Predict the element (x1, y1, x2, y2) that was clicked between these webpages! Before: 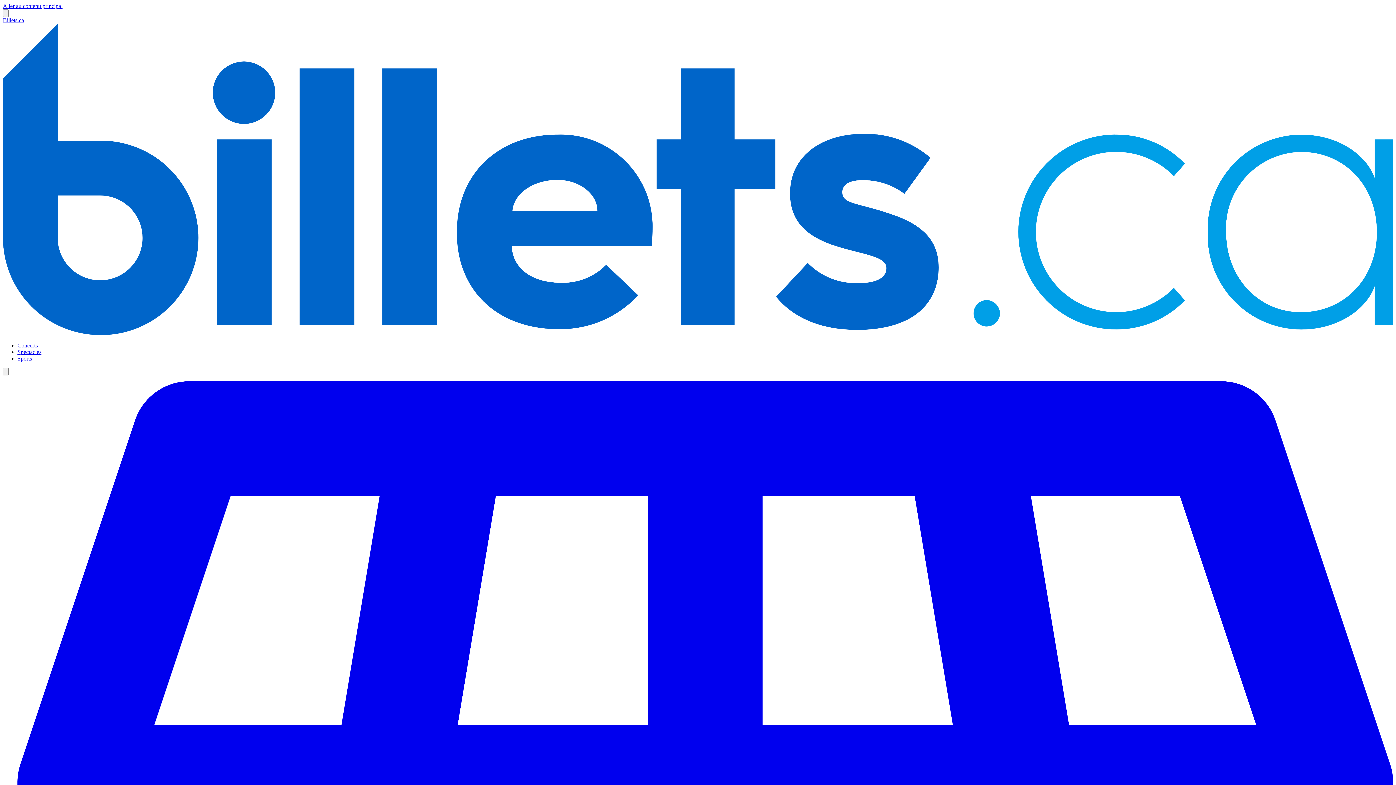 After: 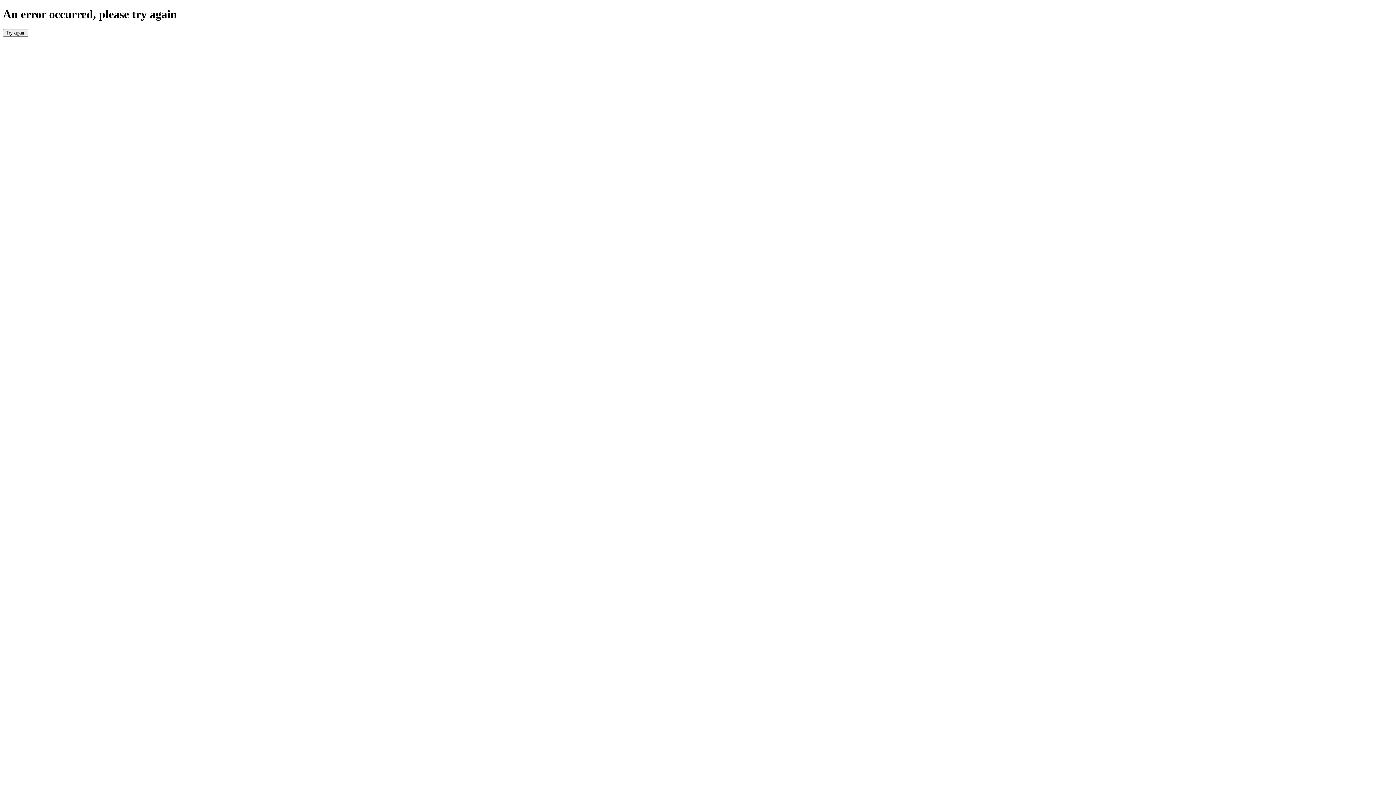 Action: label: Billets.ca bbox: (2, 17, 1393, 336)